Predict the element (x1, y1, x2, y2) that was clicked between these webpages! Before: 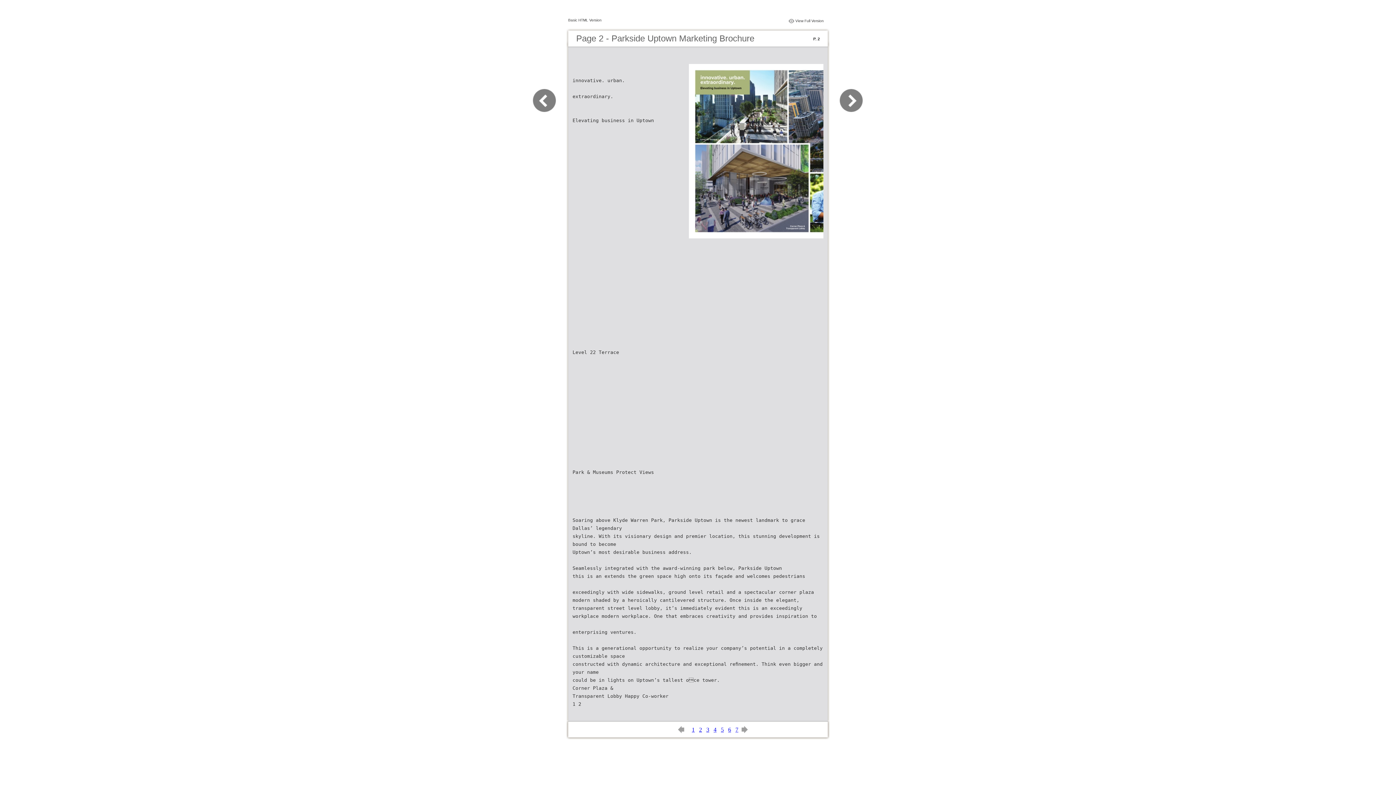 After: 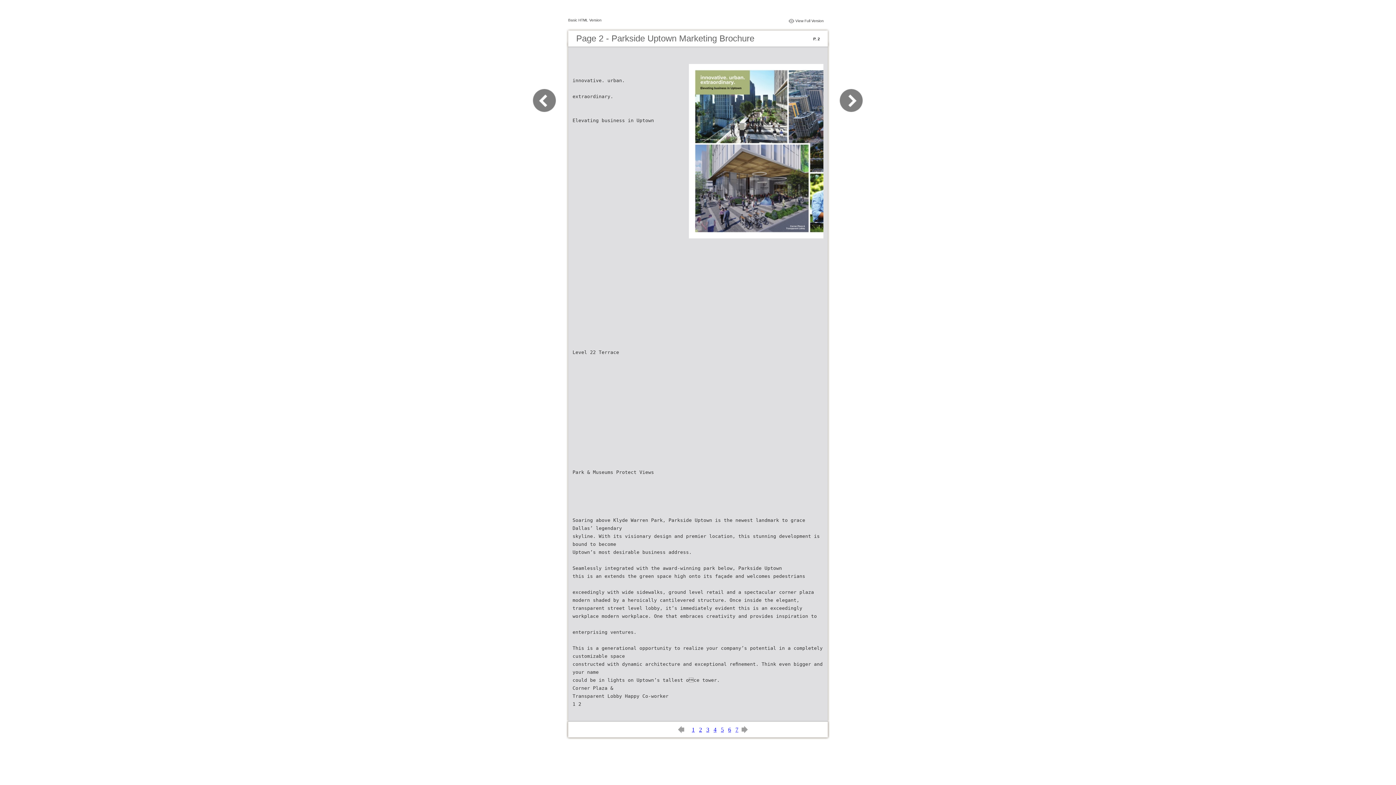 Action: bbox: (699, 726, 702, 733) label: 2